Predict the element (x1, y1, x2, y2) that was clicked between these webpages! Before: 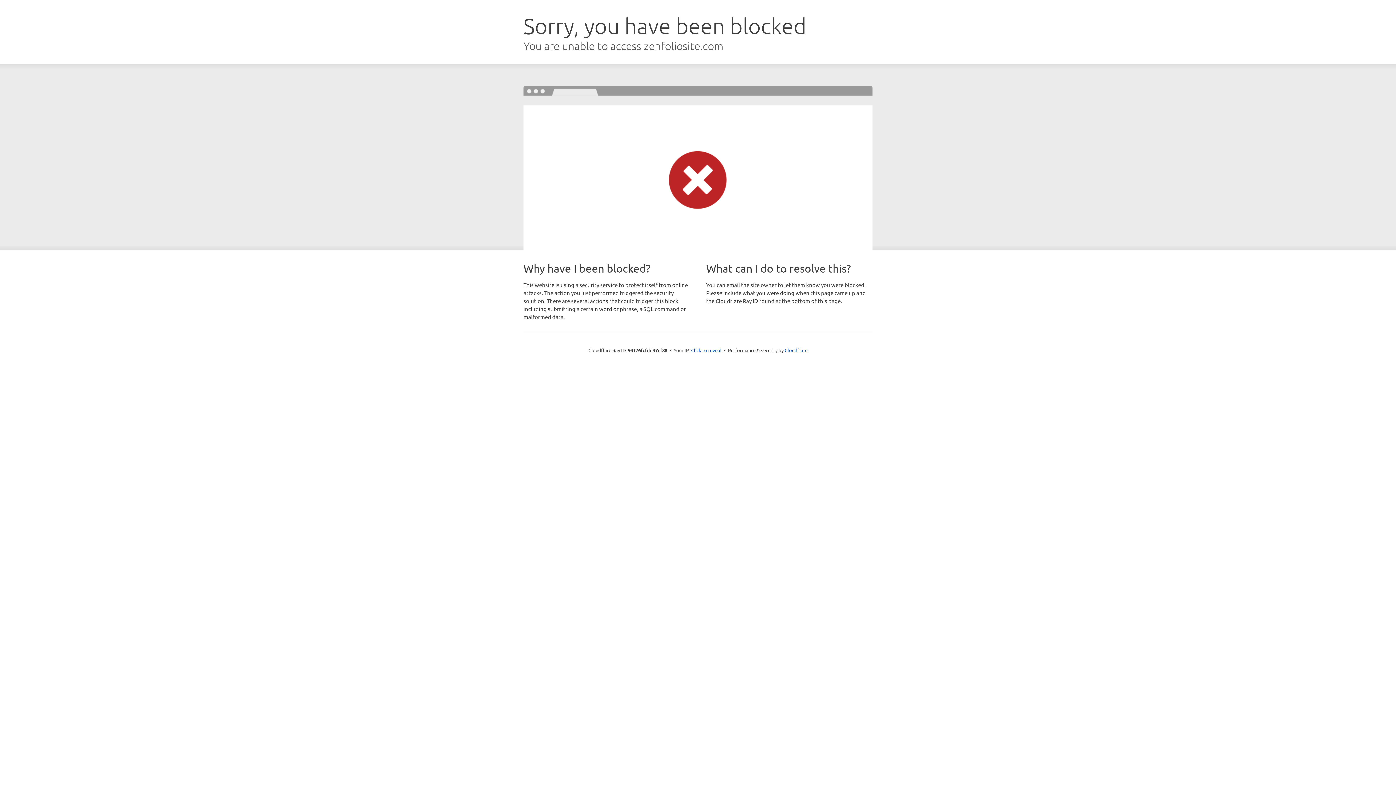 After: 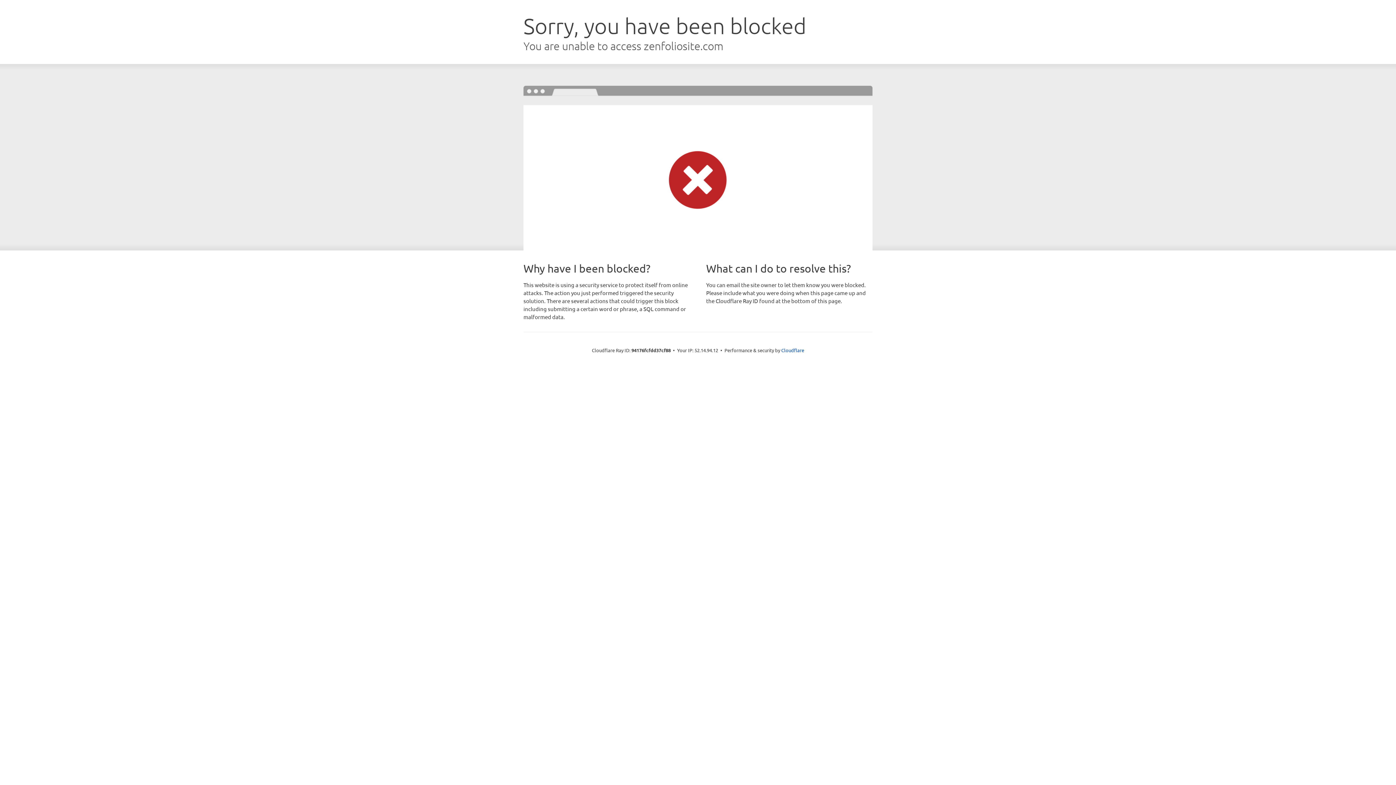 Action: bbox: (691, 346, 721, 353) label: Click to reveal